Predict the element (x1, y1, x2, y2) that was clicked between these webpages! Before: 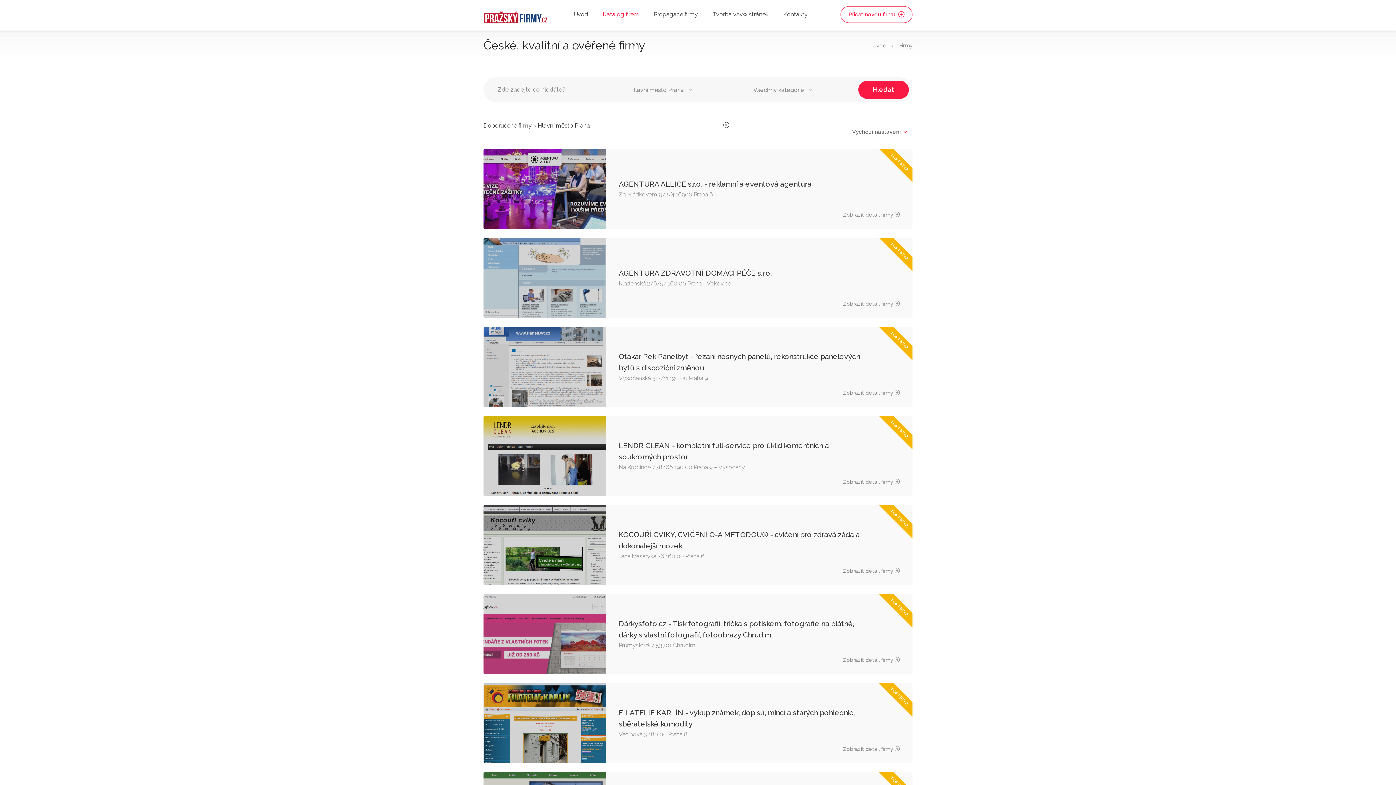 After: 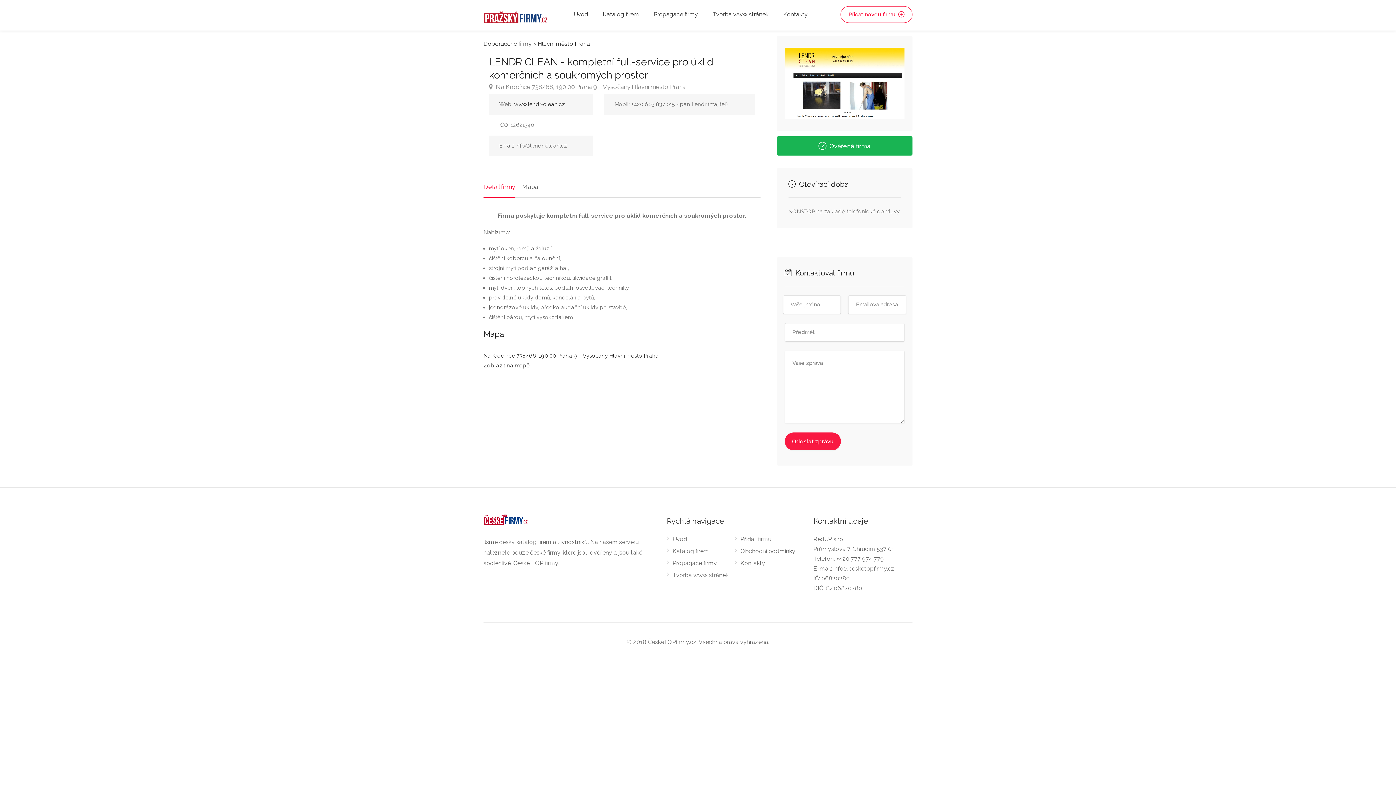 Action: bbox: (483, 416, 912, 496) label: TOP FIRMA
LENDR CLEAN - kompletní full-service pro úklid komerčních a soukromých prostor
Na Krocínce 738/66 190 00 Praha 9 − Vysočany
Zobrazit detail firmy 